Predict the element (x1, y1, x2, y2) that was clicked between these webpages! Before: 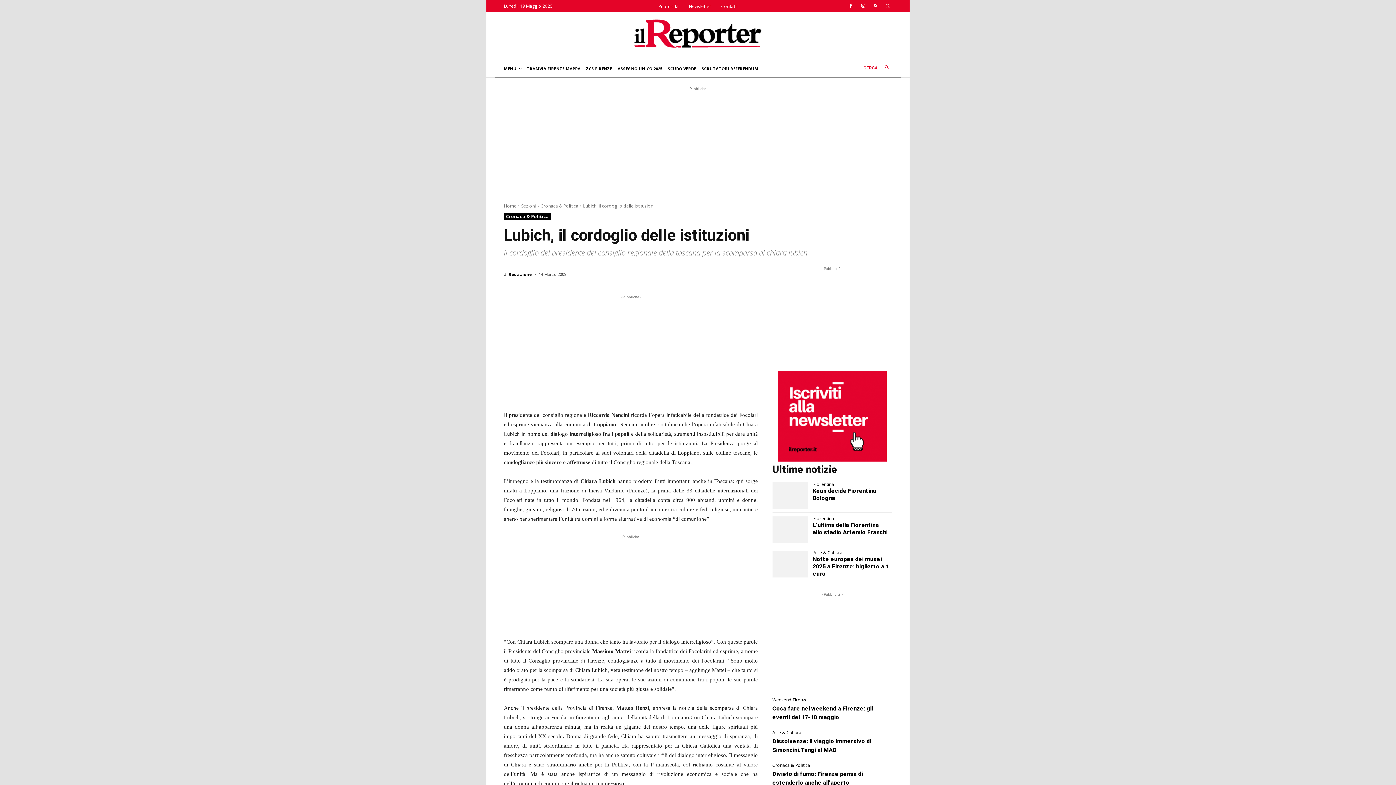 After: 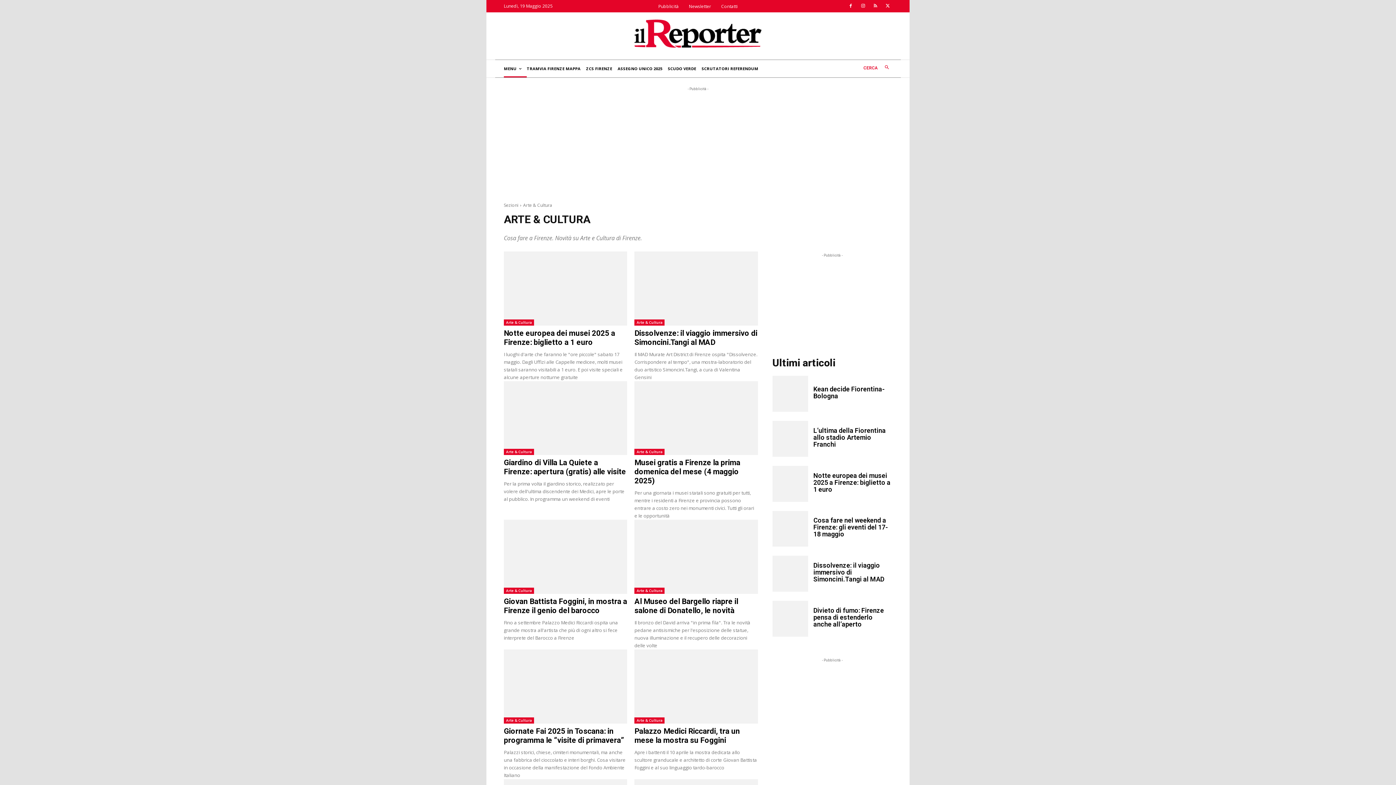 Action: bbox: (772, 731, 801, 735) label: Arte & Cultura